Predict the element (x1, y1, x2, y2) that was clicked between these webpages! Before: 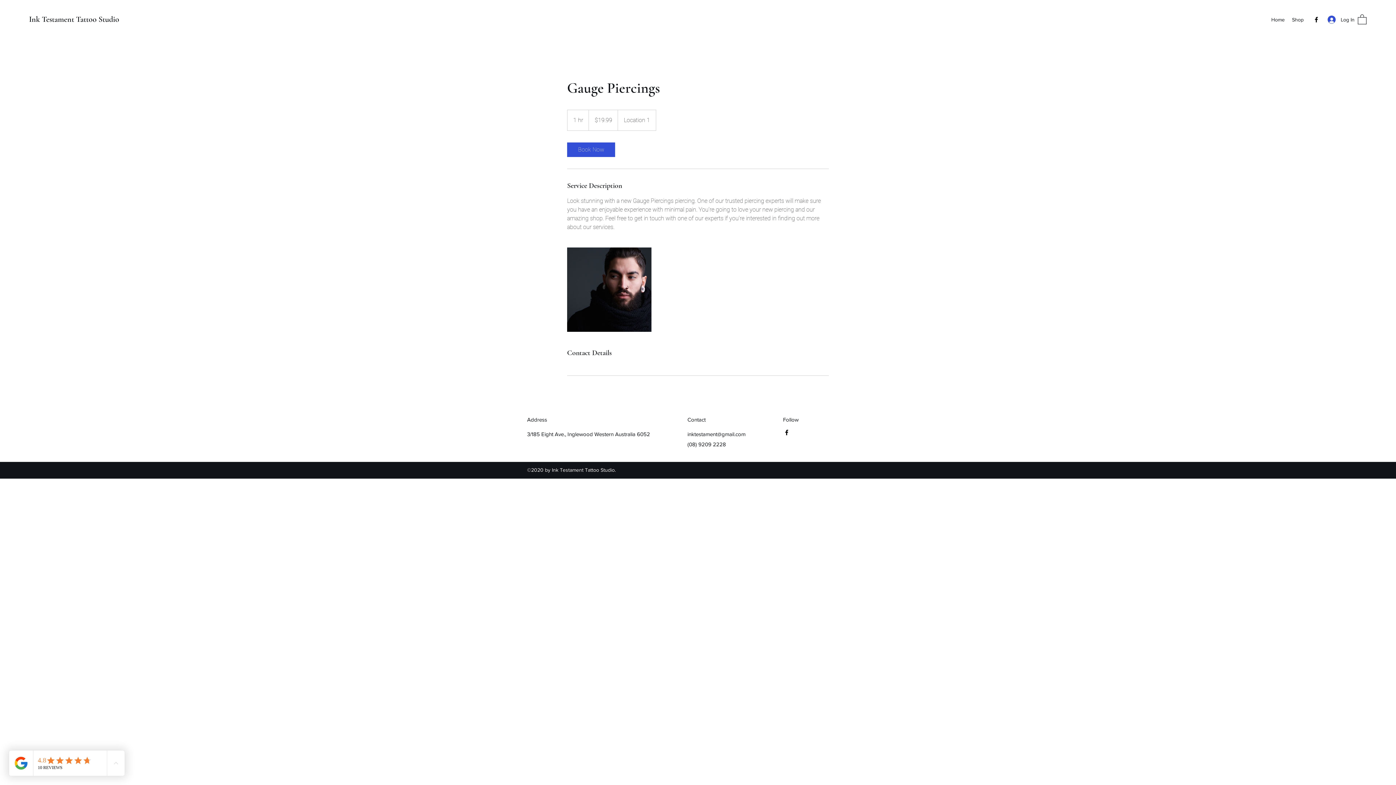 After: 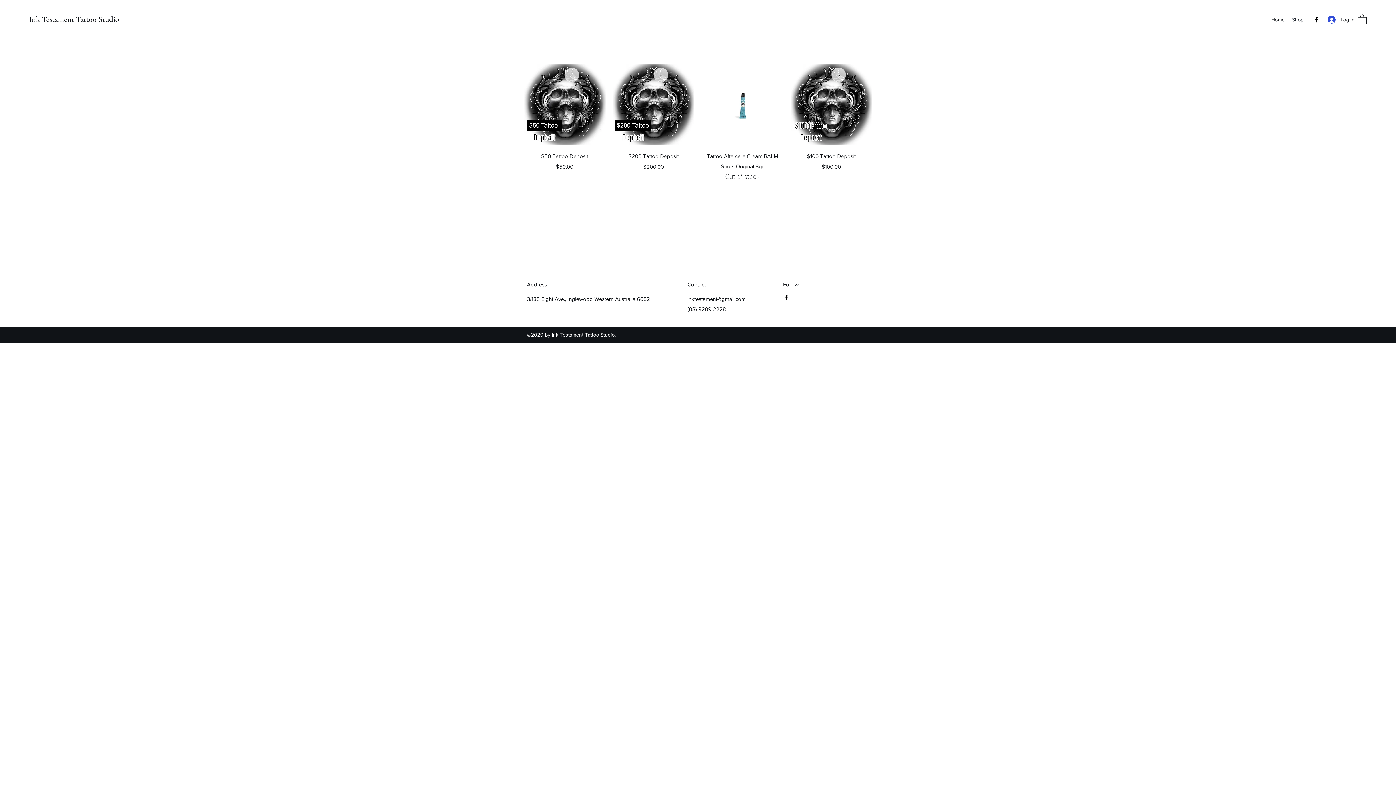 Action: bbox: (1288, 14, 1307, 25) label: Shop